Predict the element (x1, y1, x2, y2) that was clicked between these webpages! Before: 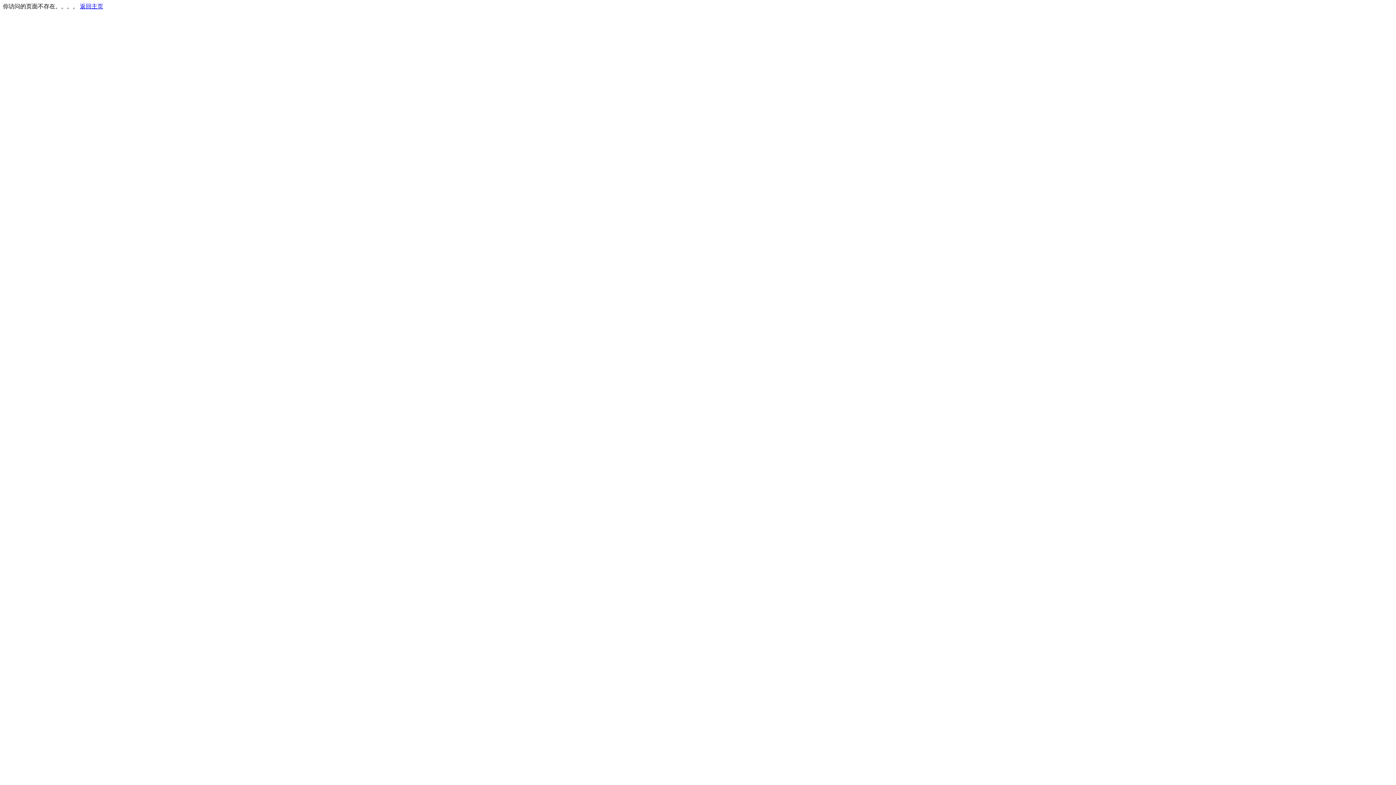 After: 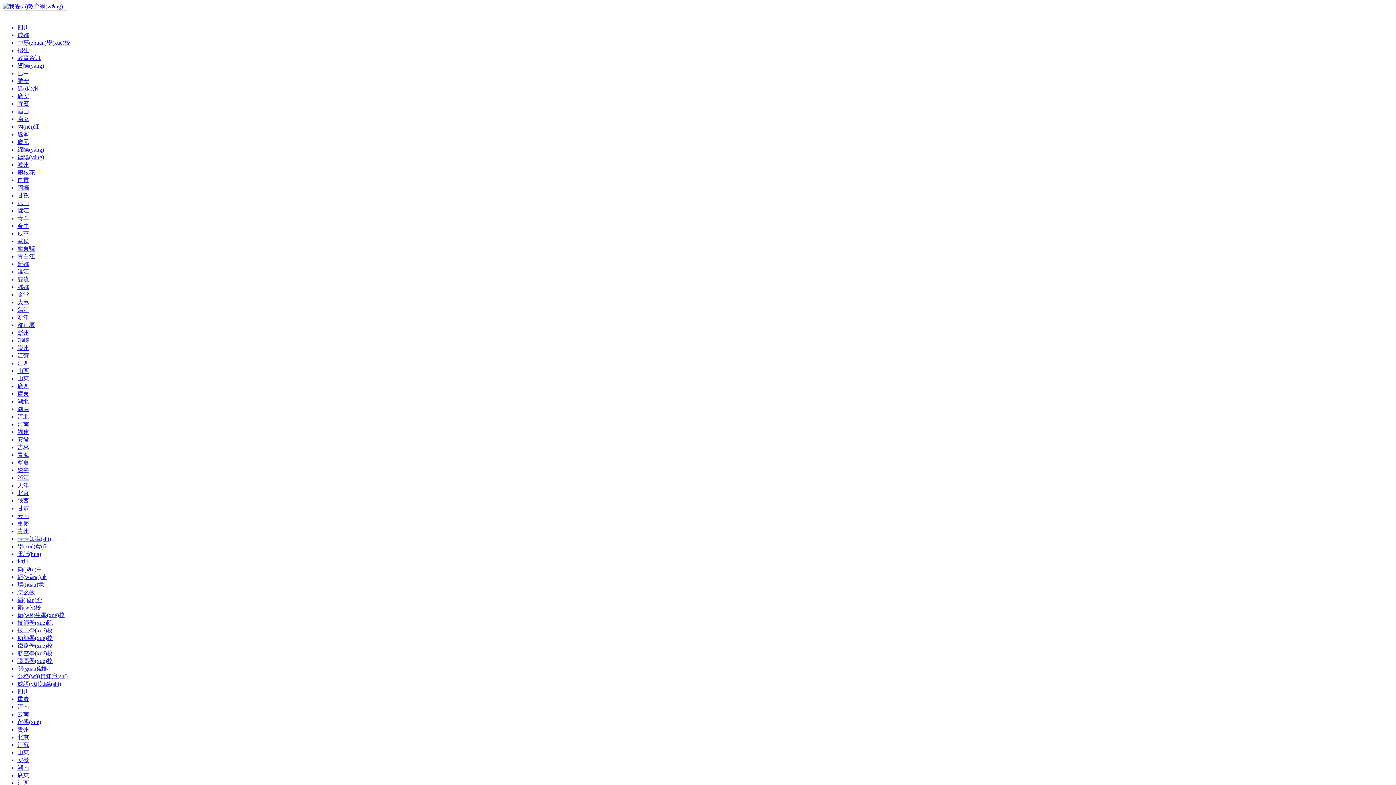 Action: bbox: (80, 3, 103, 9) label: 返回主页